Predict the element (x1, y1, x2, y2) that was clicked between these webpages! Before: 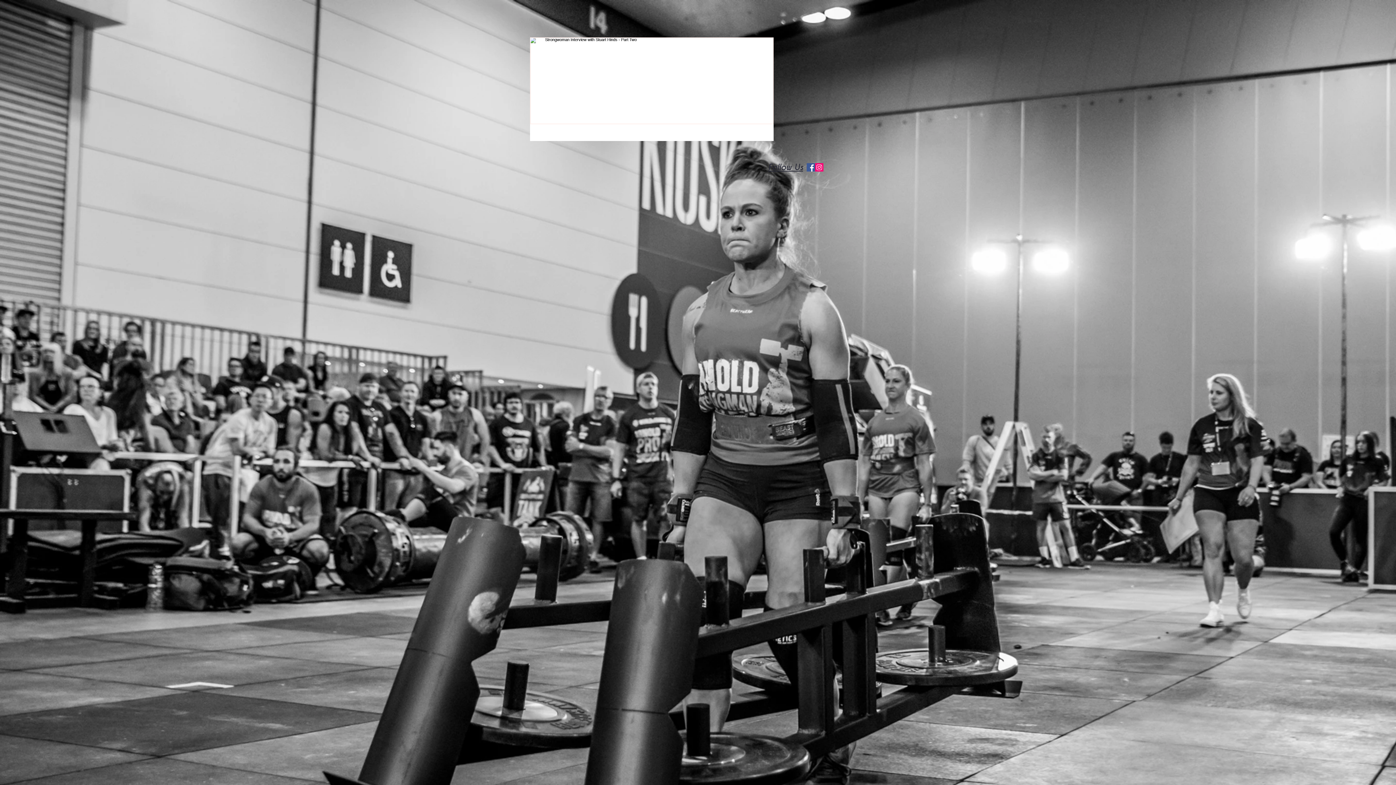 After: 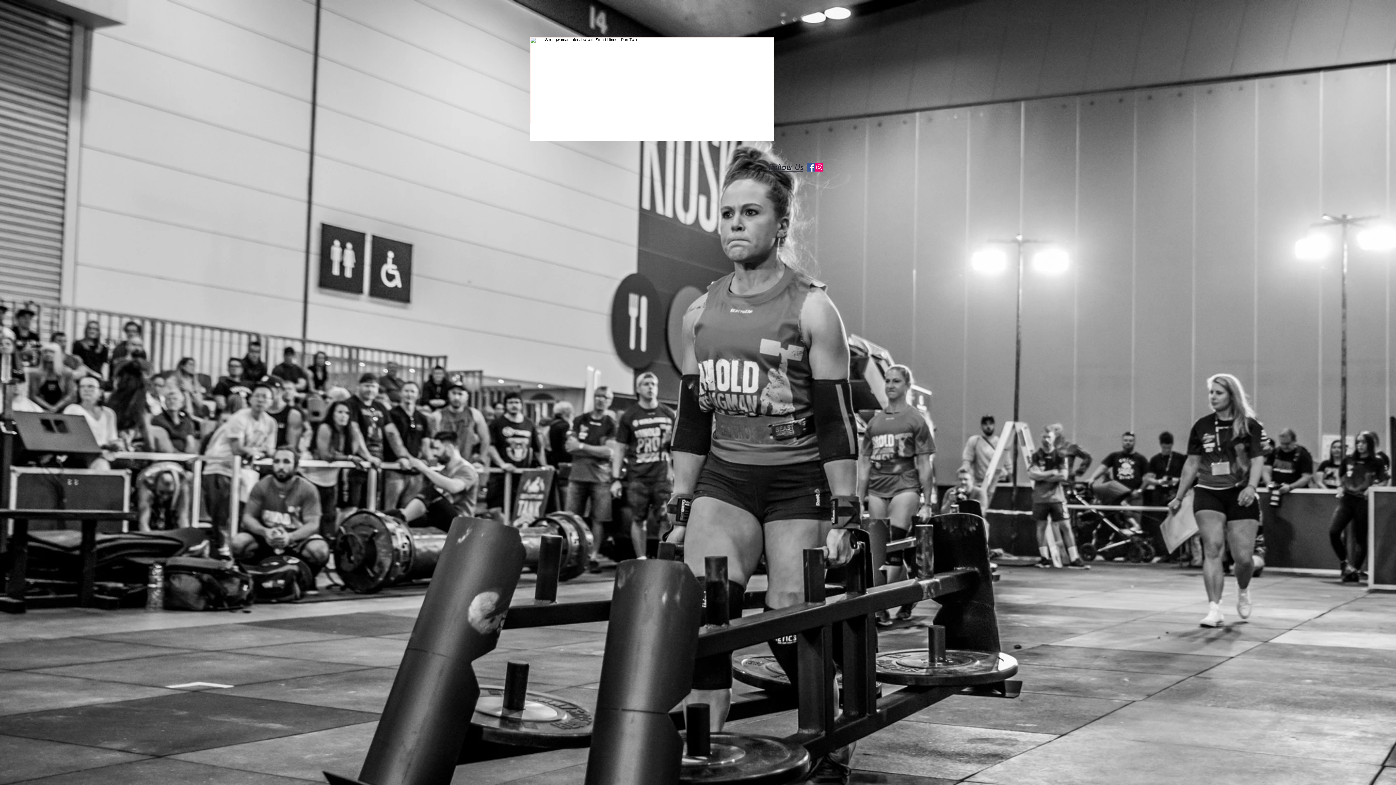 Action: bbox: (806, 163, 815, 171) label: Facebook Basic Square